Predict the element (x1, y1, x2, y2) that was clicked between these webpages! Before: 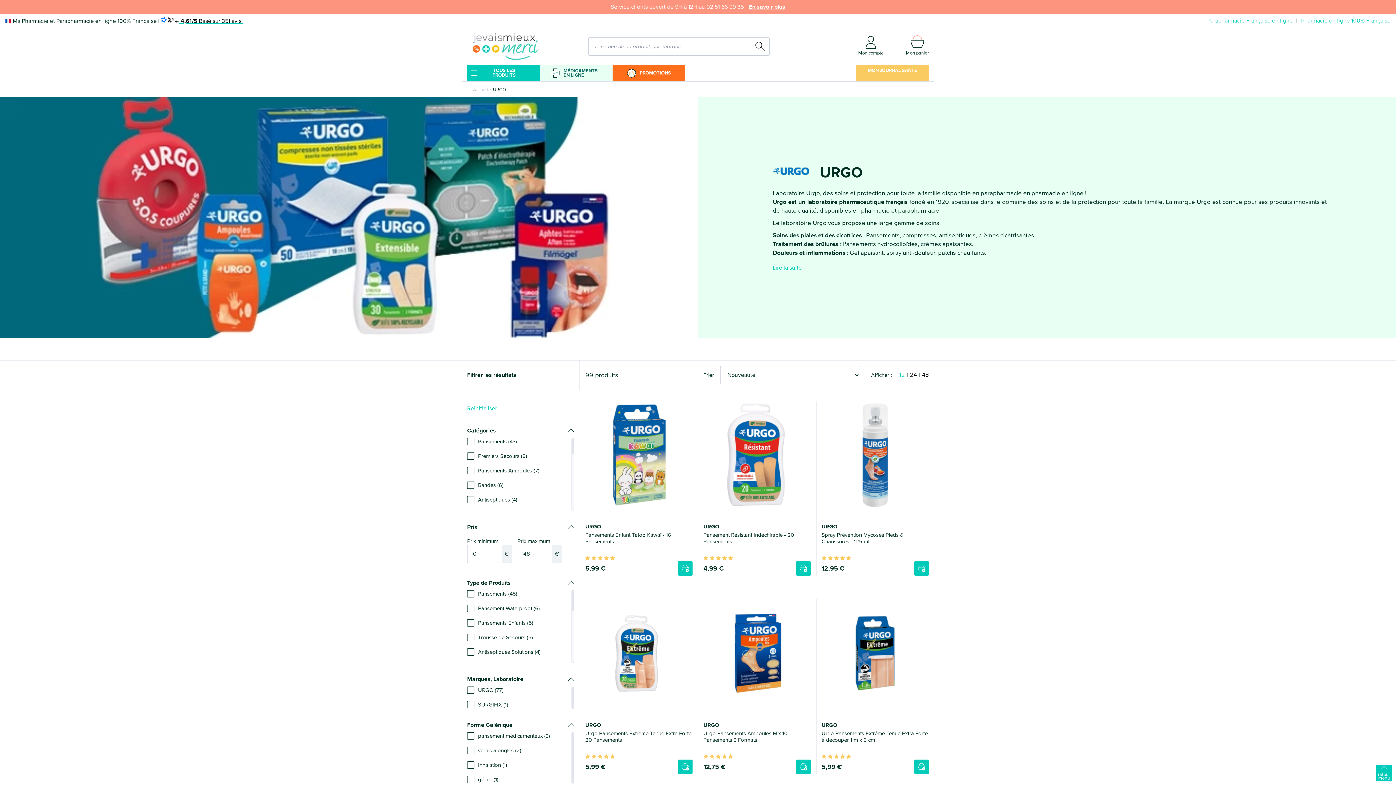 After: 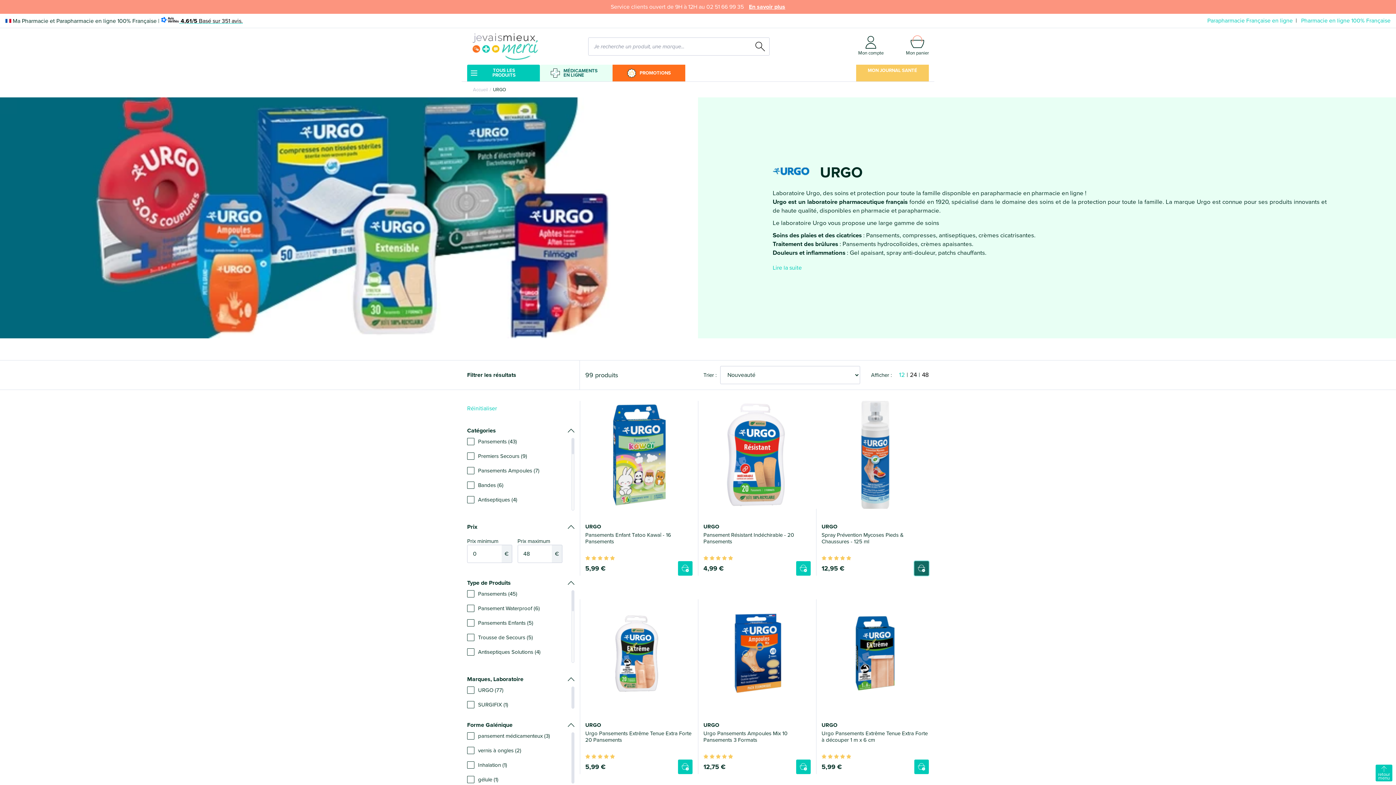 Action: bbox: (914, 561, 929, 576)